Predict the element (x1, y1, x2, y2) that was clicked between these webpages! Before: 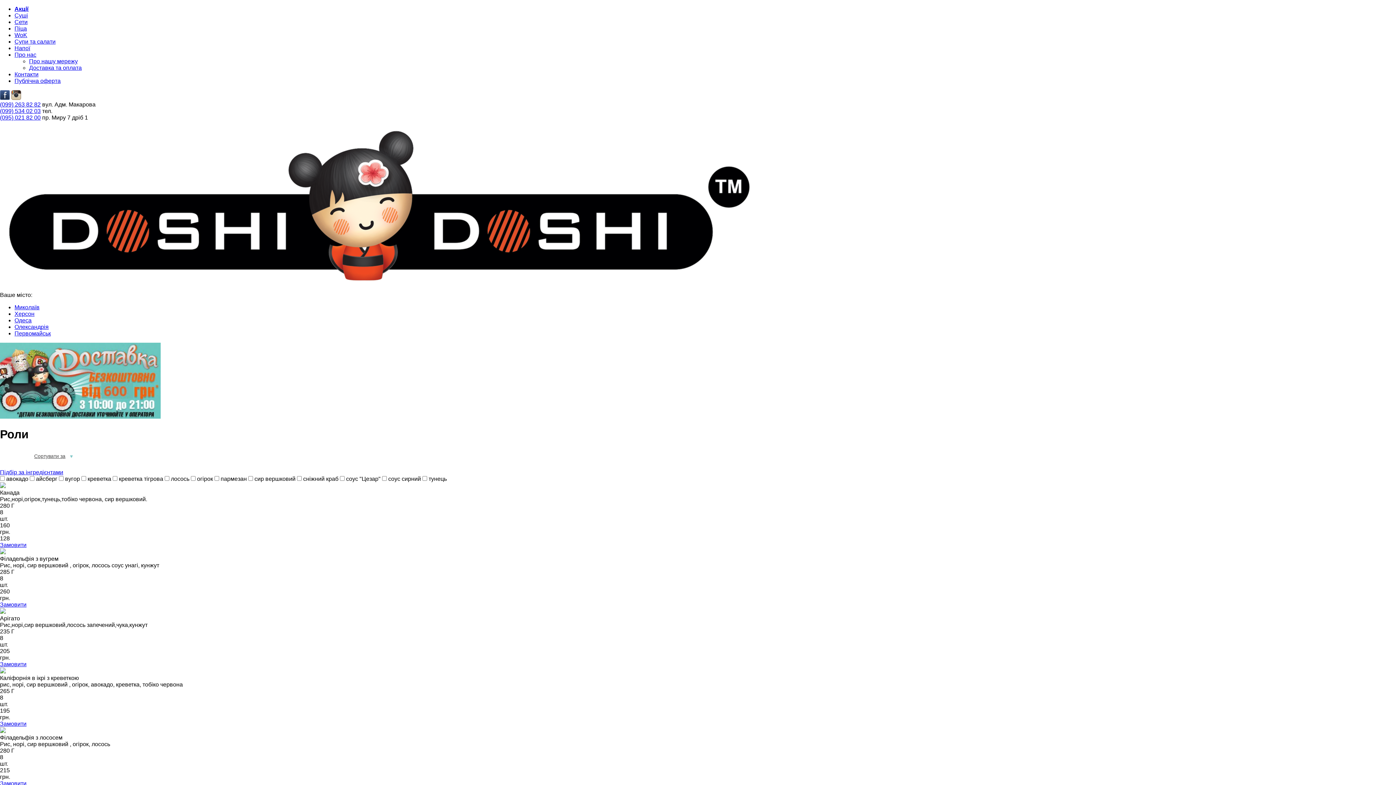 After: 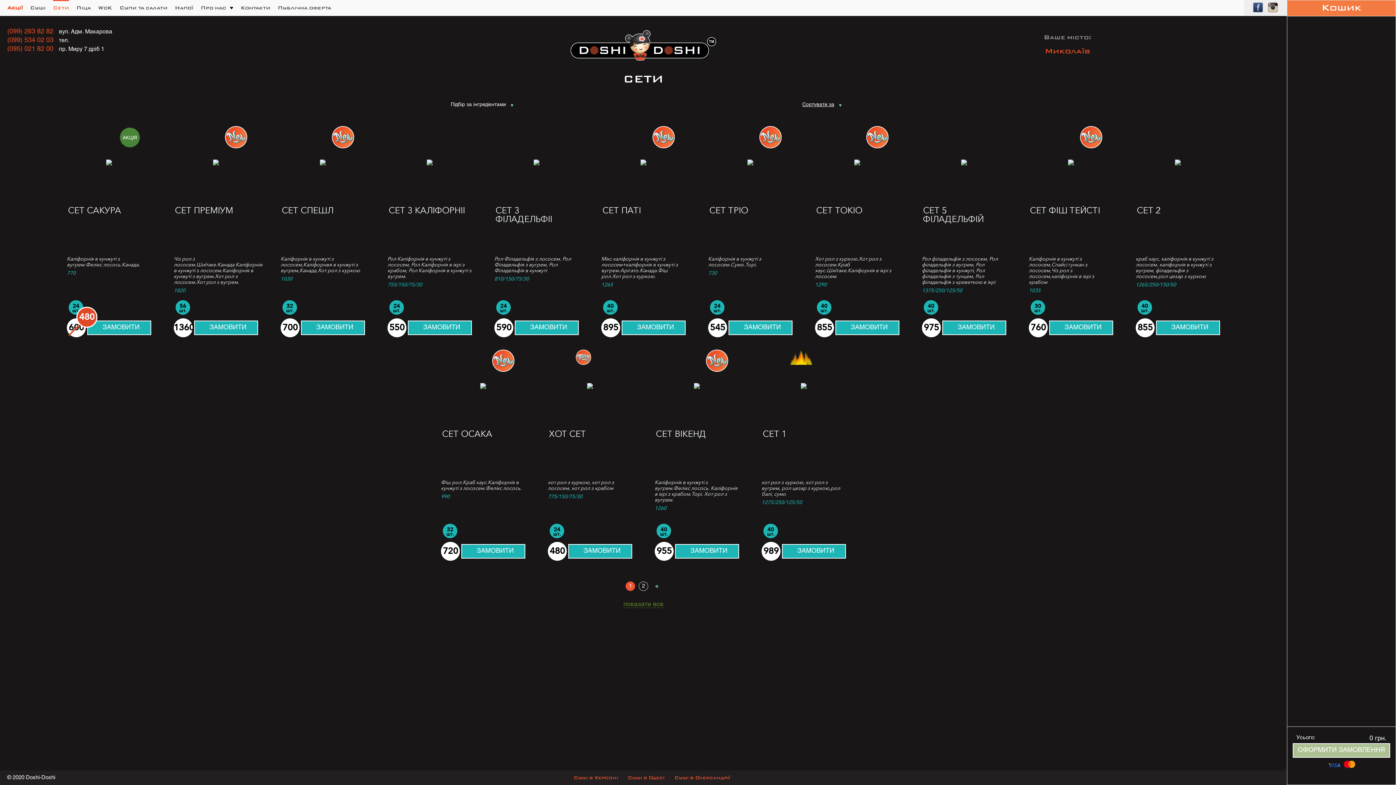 Action: label: Сети bbox: (14, 18, 27, 25)